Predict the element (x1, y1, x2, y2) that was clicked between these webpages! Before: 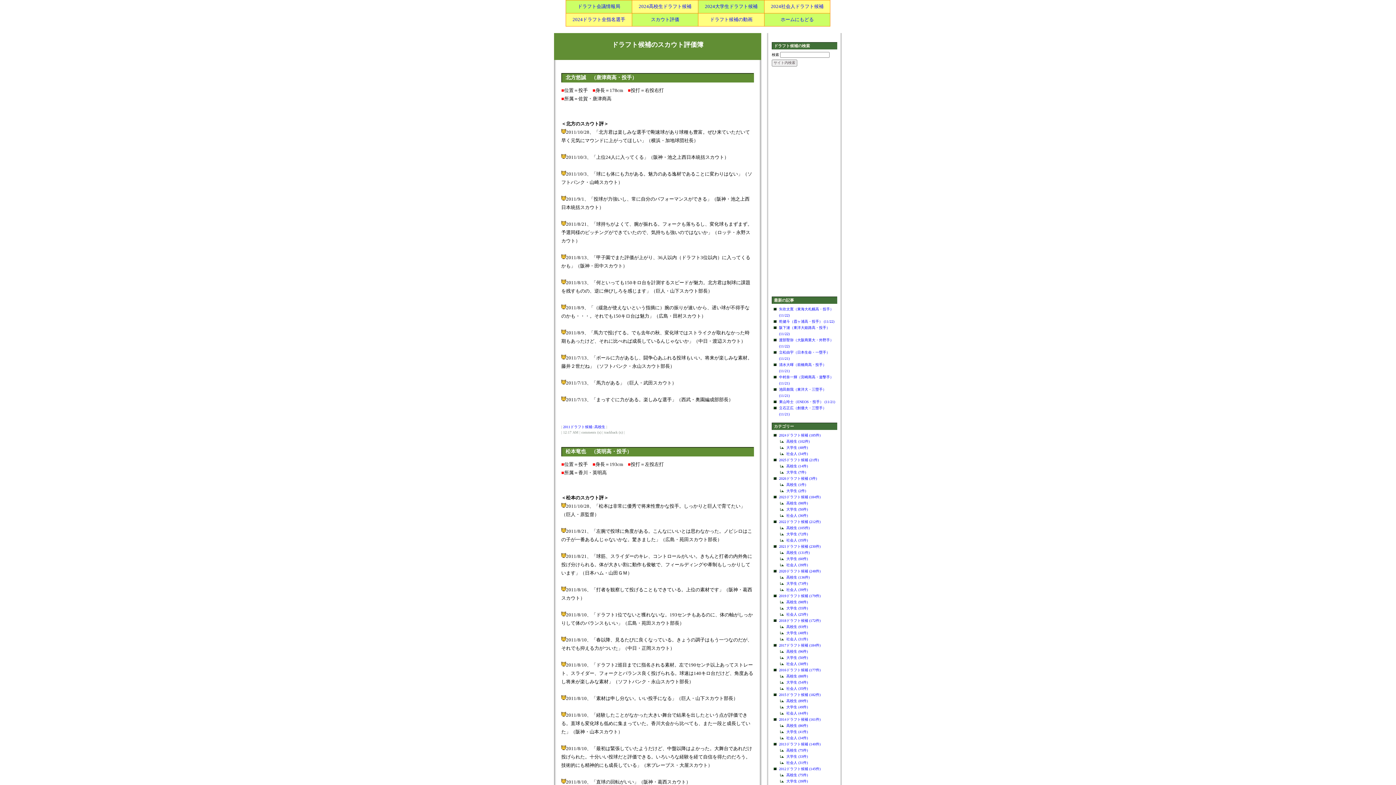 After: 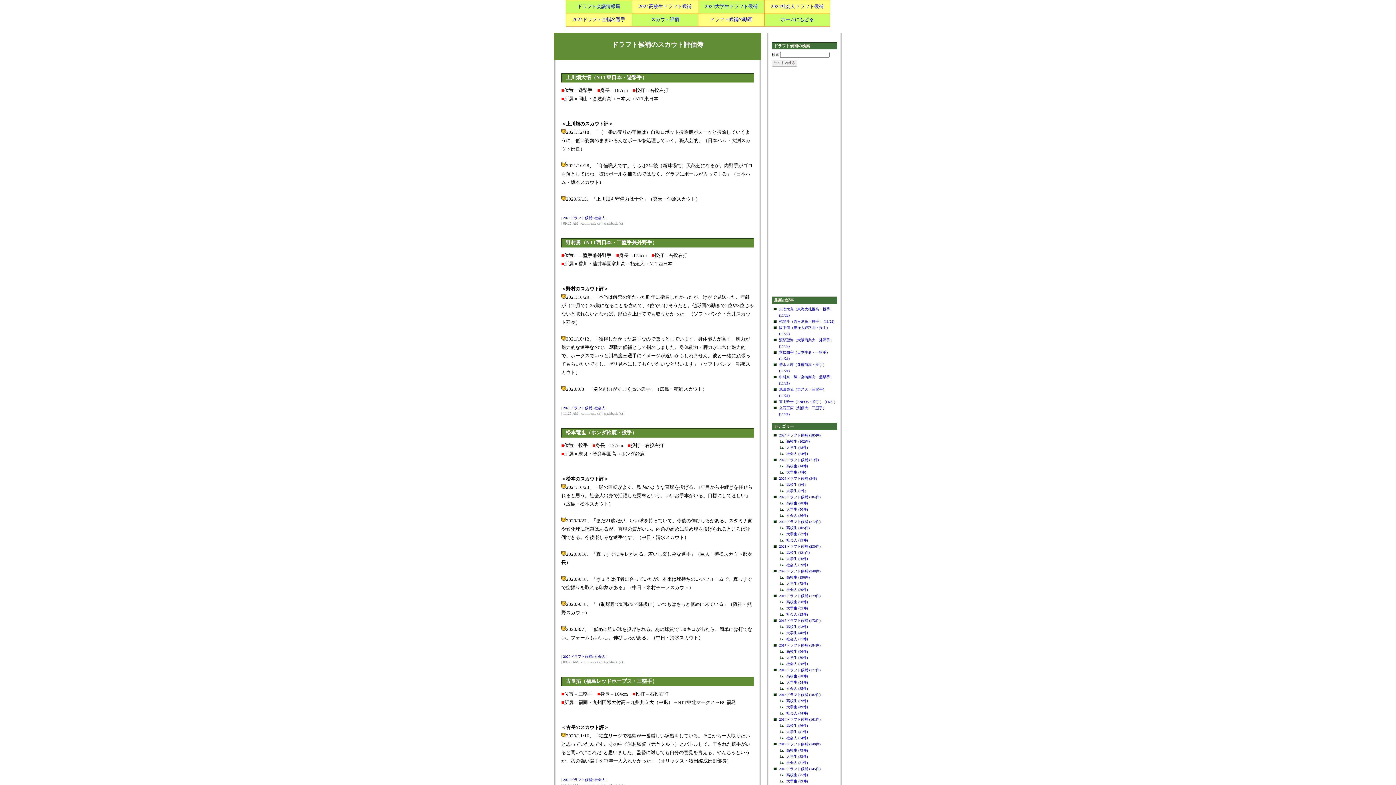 Action: label: 社会人 (39件) bbox: (786, 588, 808, 592)